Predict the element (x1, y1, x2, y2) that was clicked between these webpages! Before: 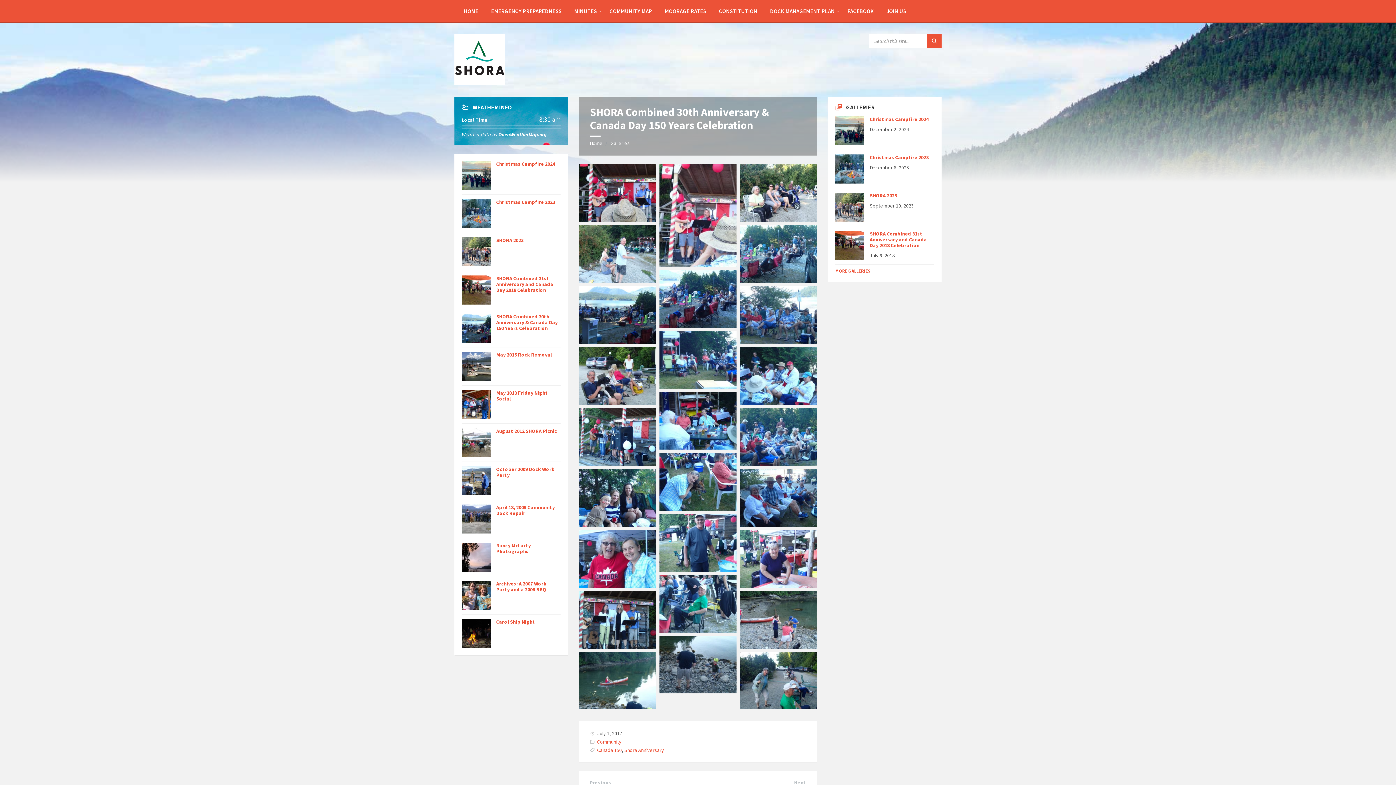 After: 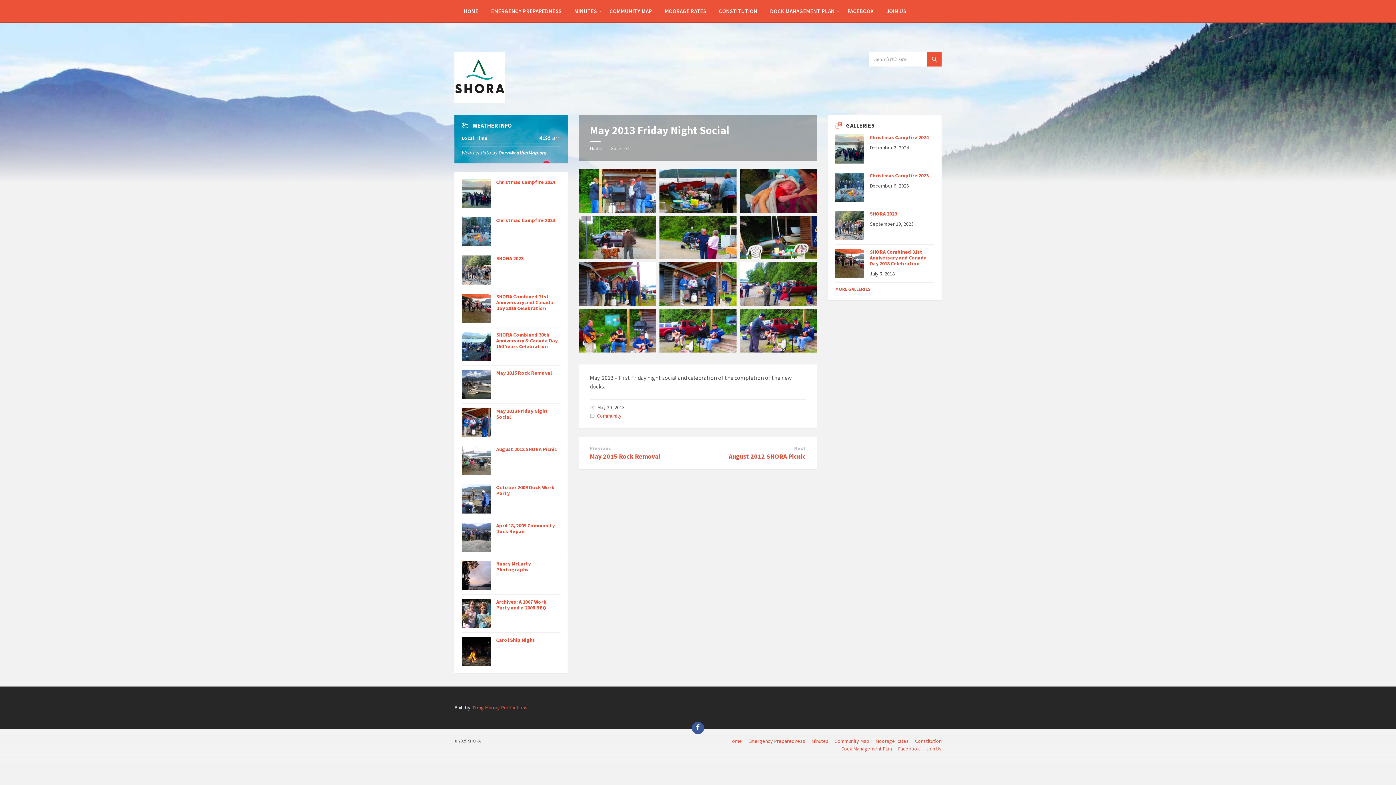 Action: bbox: (461, 390, 490, 419)